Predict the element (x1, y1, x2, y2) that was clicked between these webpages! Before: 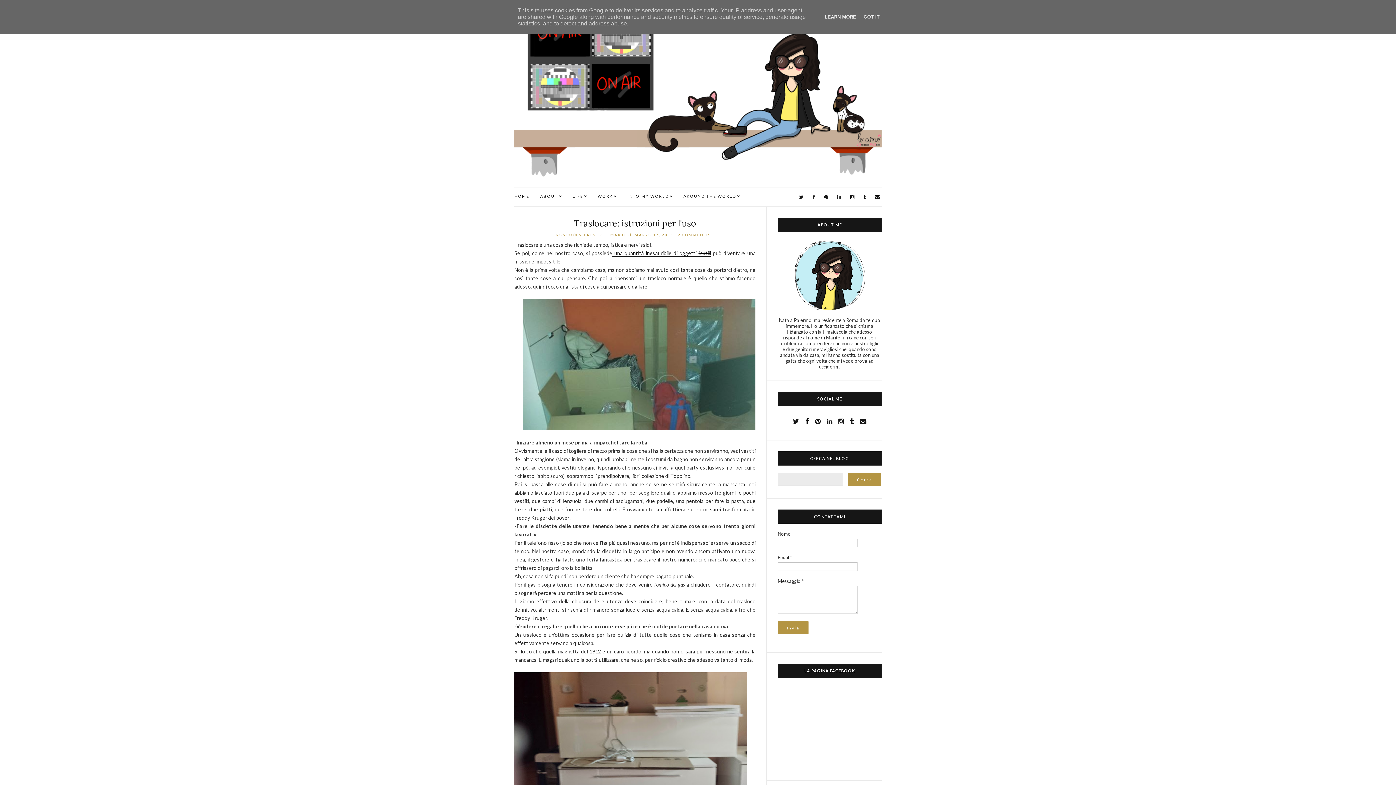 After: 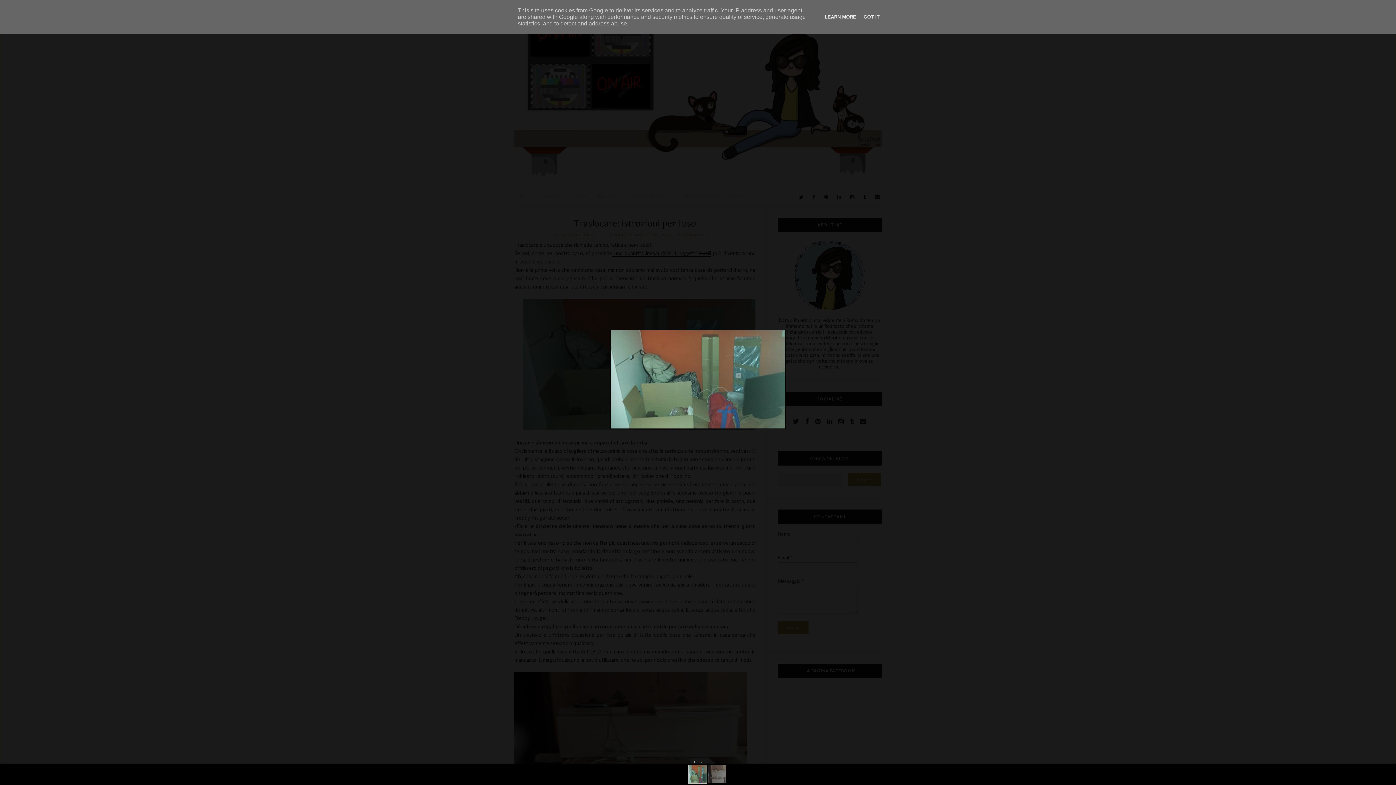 Action: bbox: (523, 360, 755, 367)